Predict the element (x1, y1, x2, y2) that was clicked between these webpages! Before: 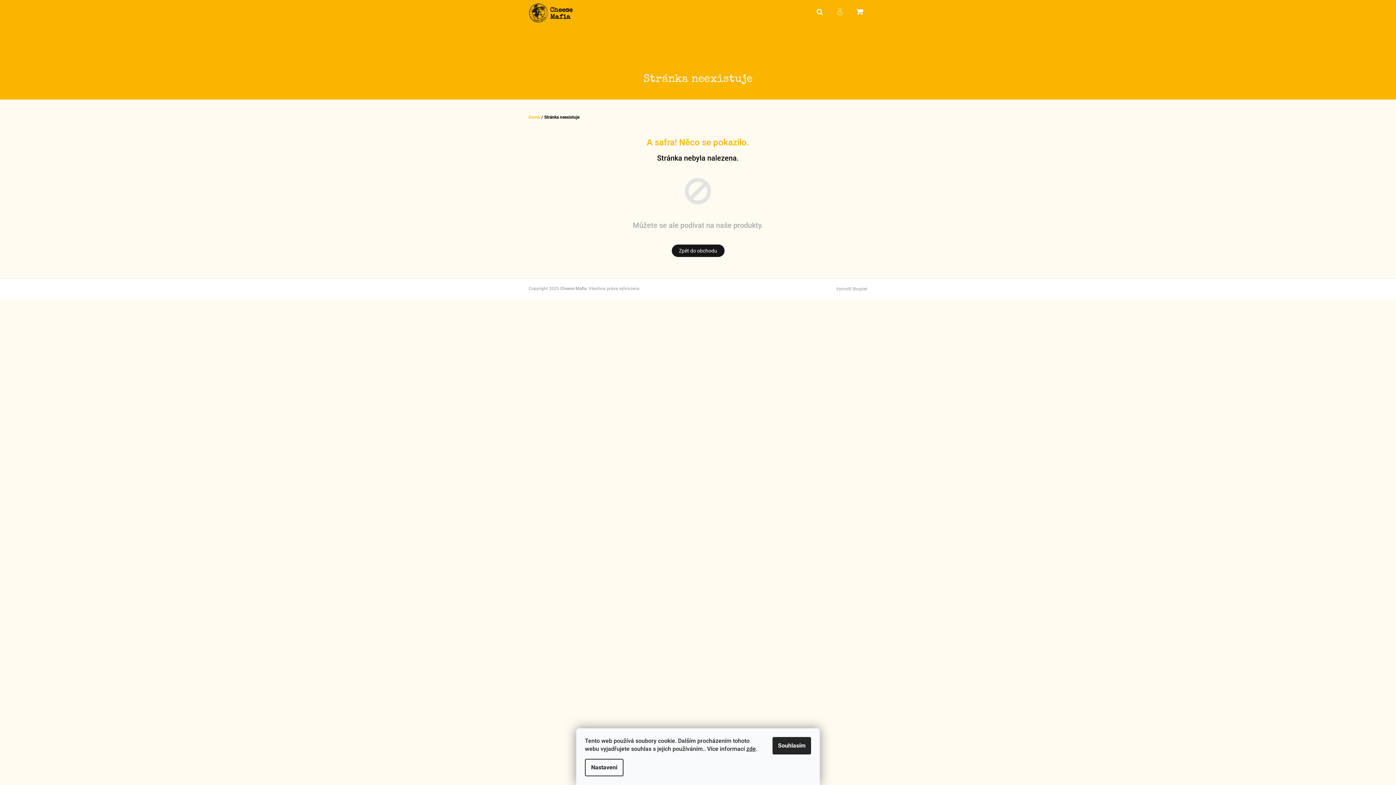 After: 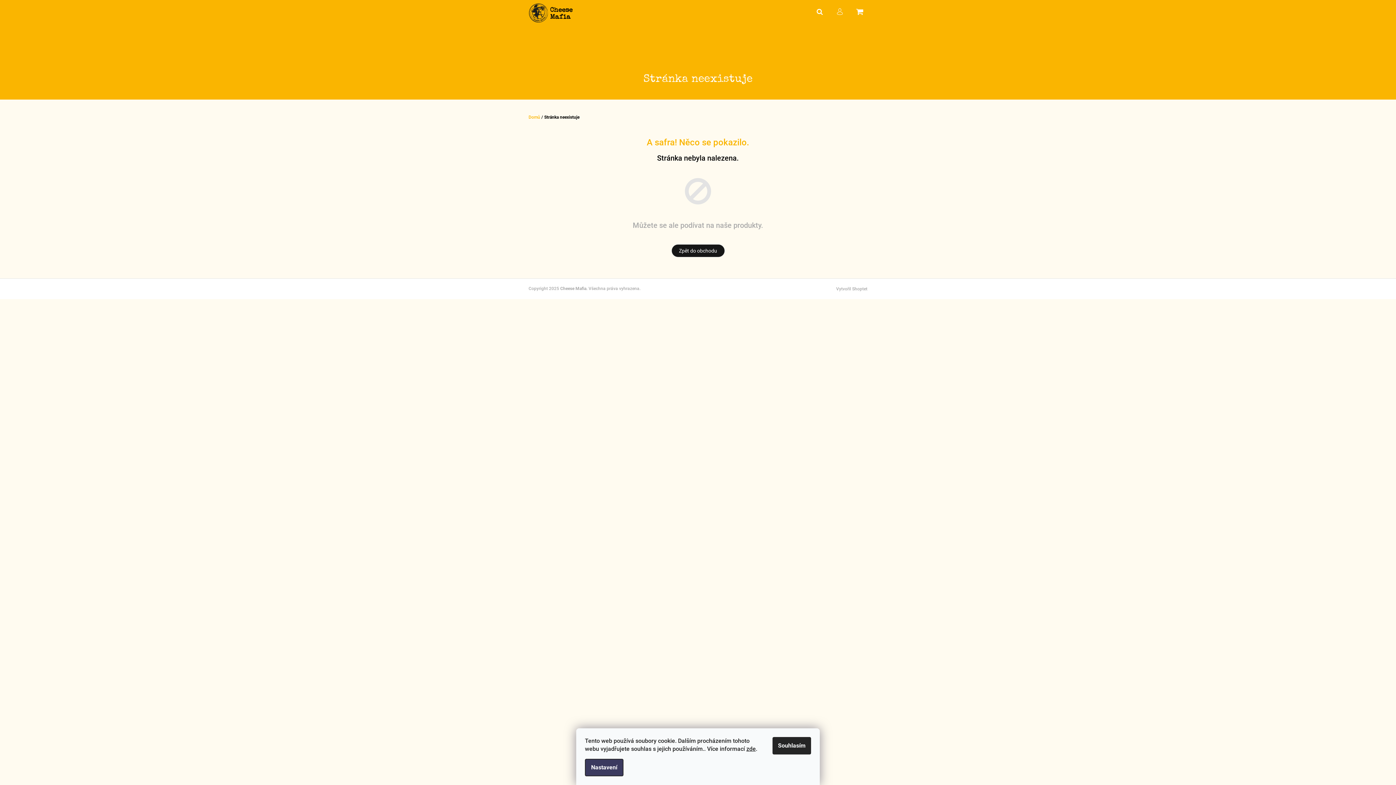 Action: label: Nastavení bbox: (585, 759, 623, 776)